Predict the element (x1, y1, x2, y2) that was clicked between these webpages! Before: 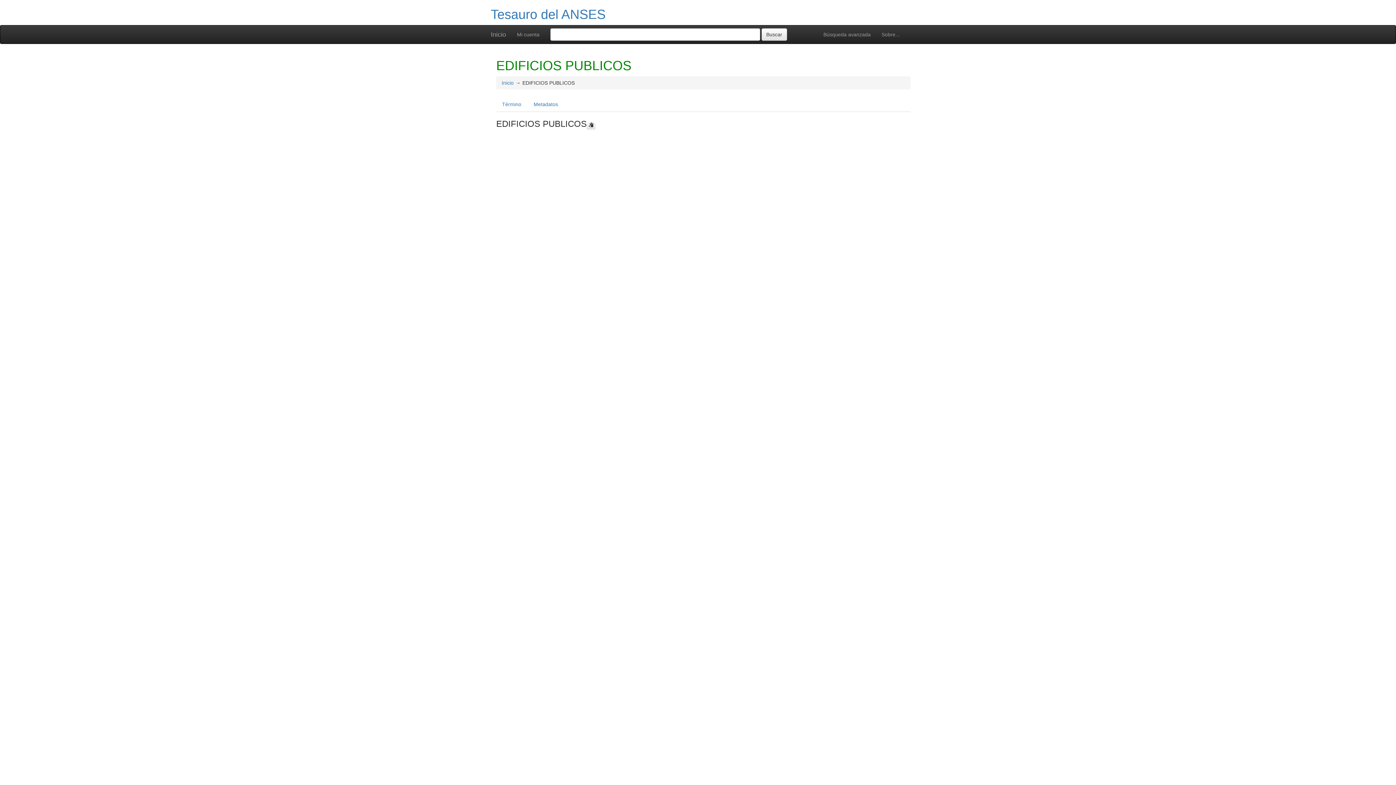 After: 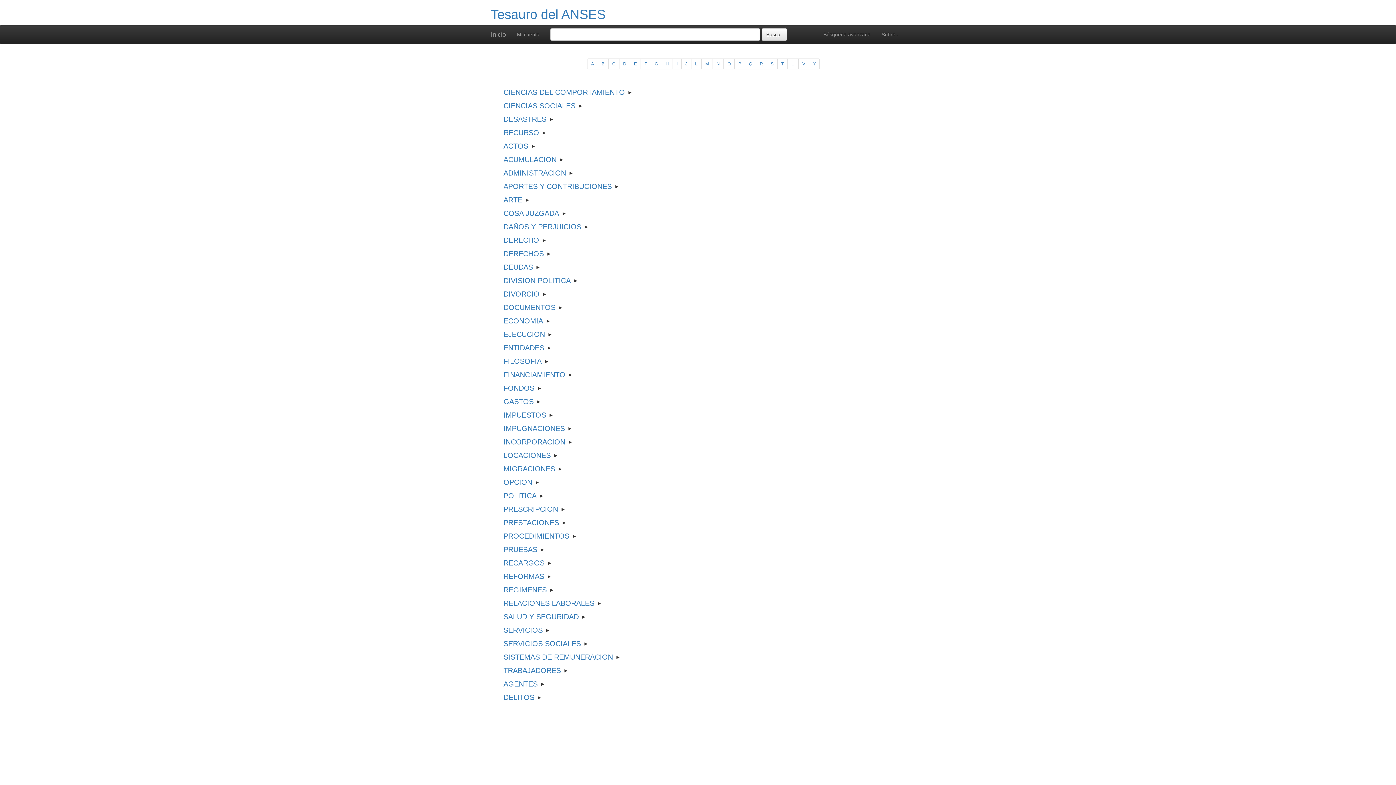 Action: label: Inicio bbox: (501, 80, 513, 85)